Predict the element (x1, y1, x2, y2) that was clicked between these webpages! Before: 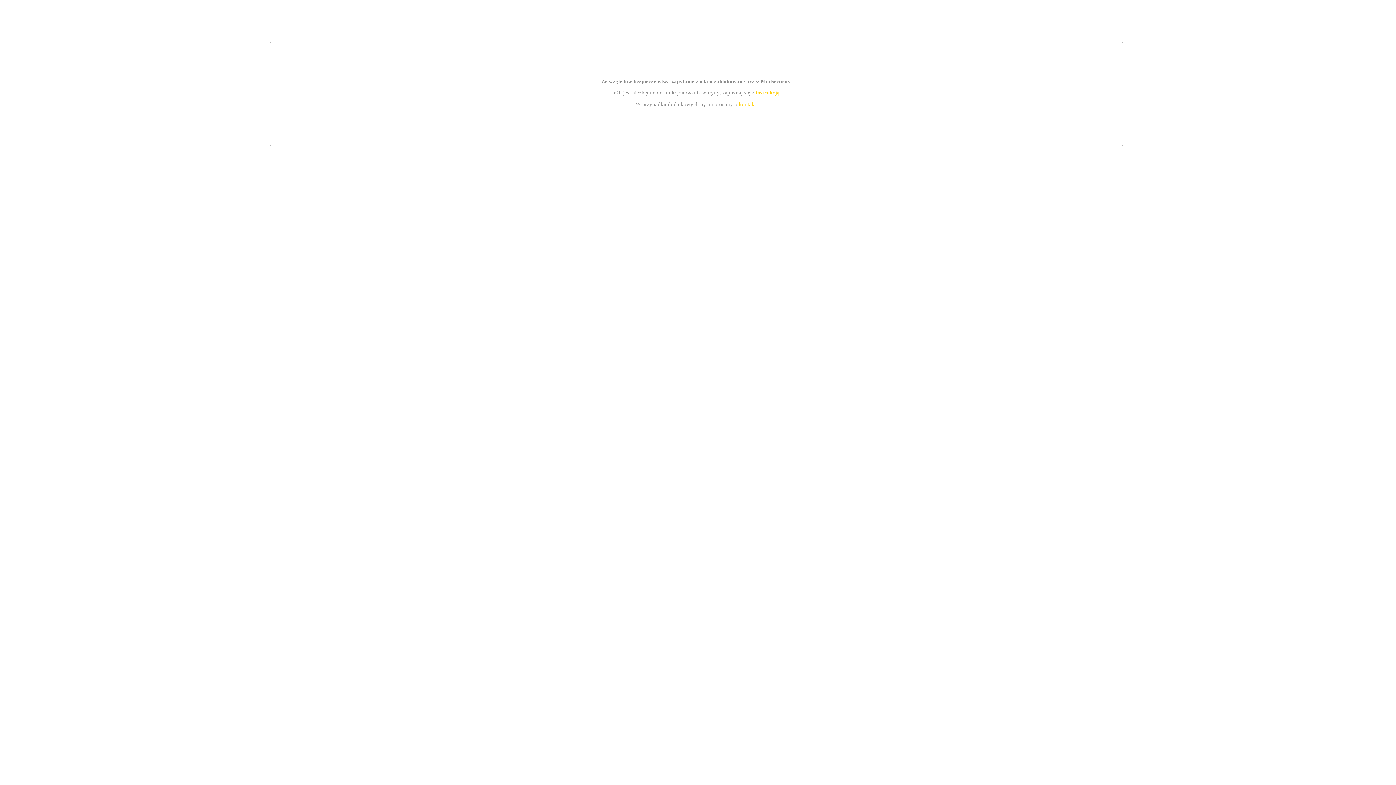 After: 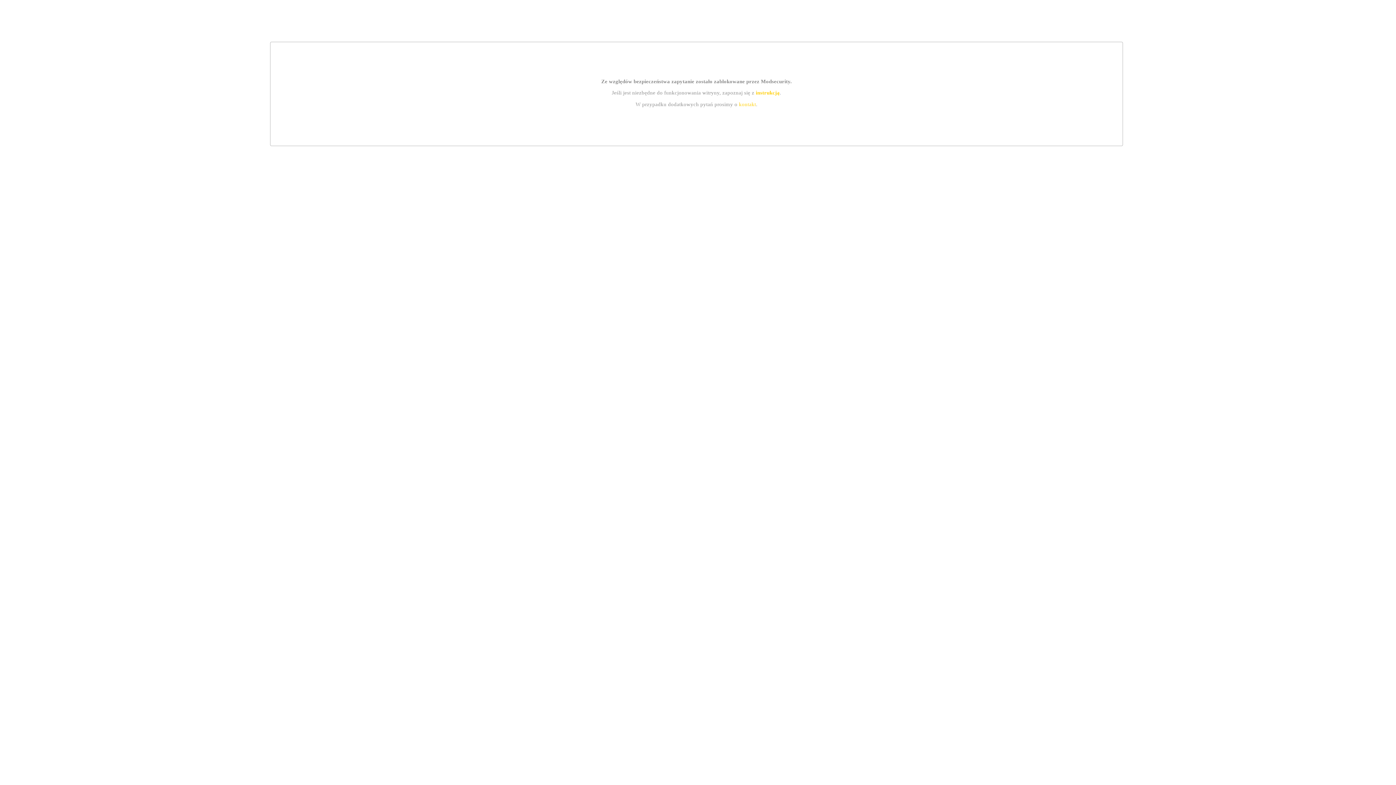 Action: label: instrukcją bbox: (755, 89, 779, 95)